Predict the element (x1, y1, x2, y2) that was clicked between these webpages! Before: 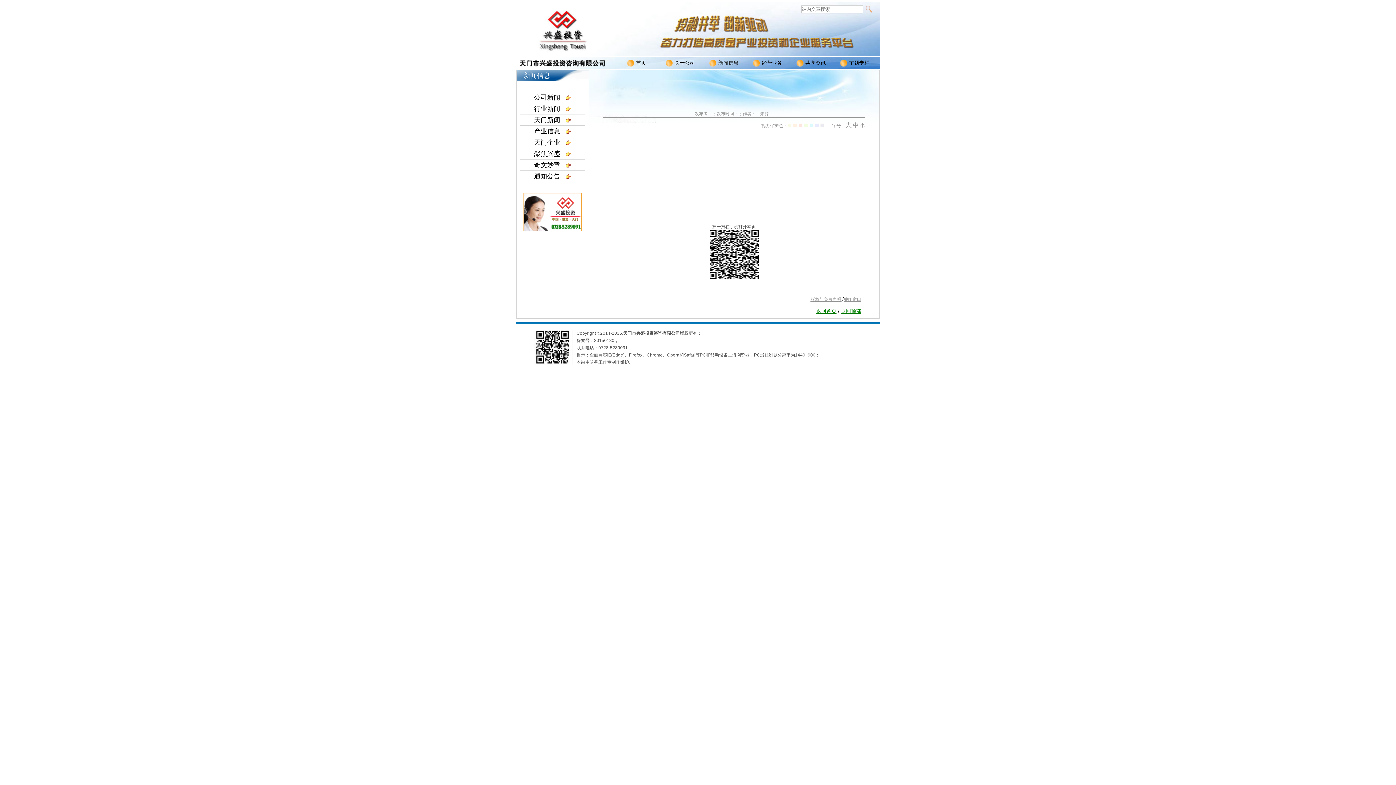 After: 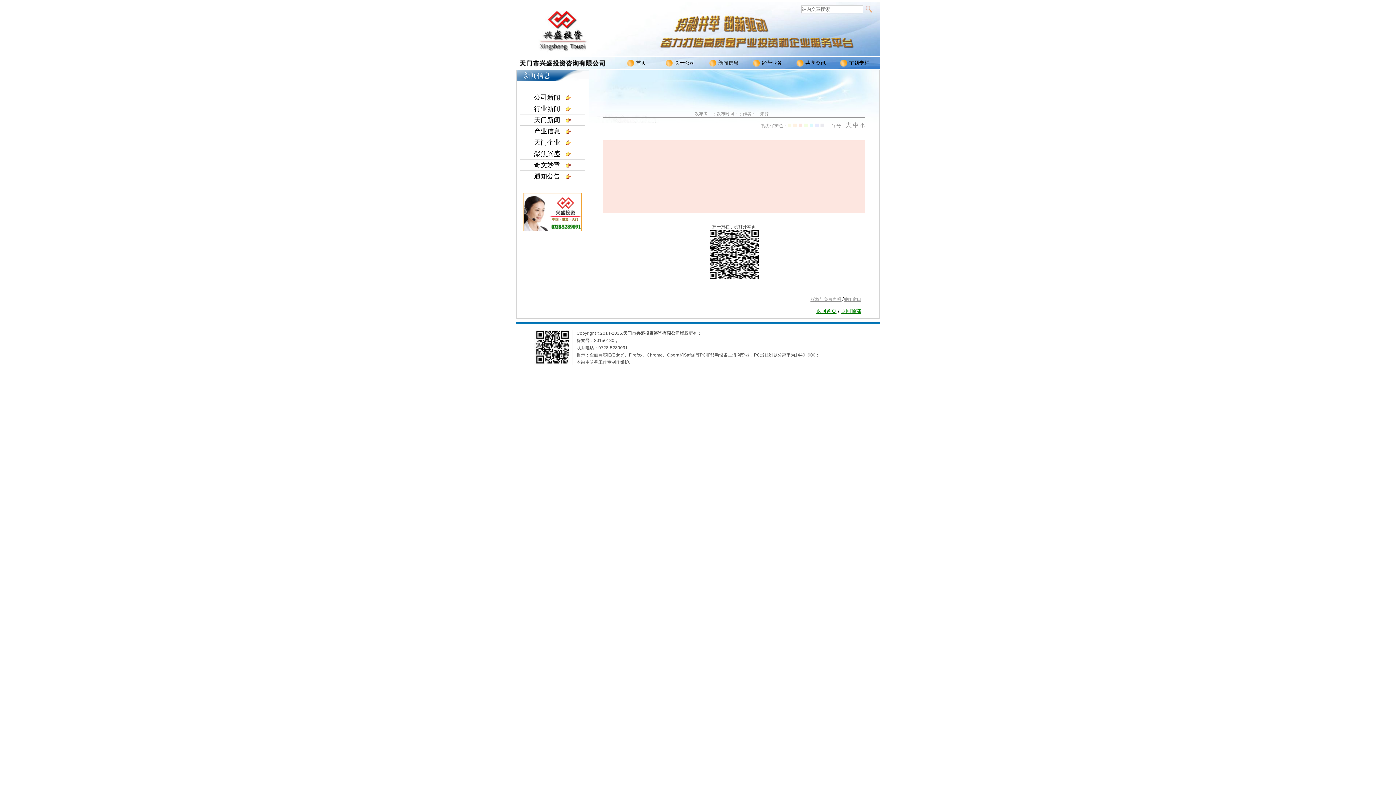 Action: bbox: (798, 123, 802, 128)